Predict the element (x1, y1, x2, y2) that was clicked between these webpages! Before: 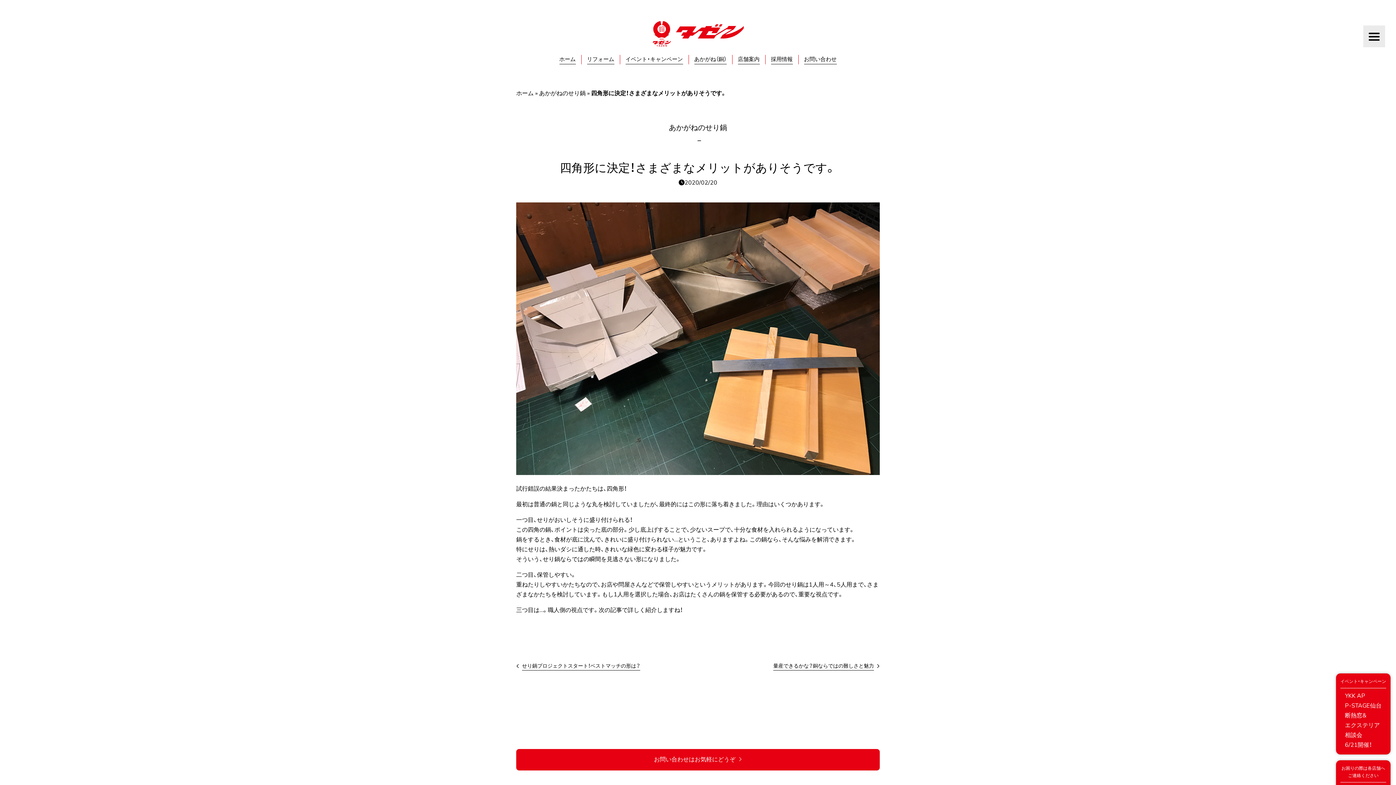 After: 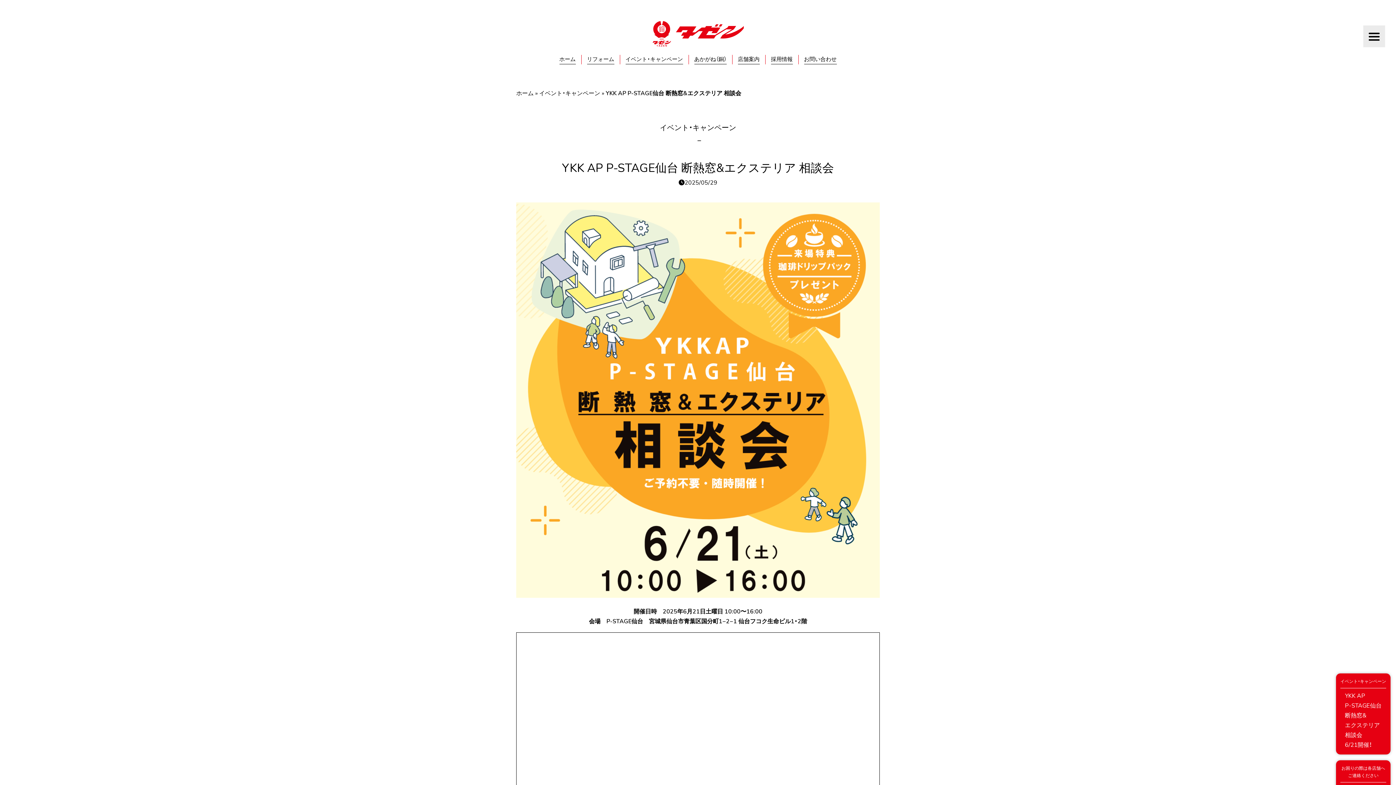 Action: bbox: (1336, 673, 1390, 754) label: イベント・キャンペーン
YKK AP
P-STAGE仙台
断熱窓&
エクステリア
相談会
6/21開催！